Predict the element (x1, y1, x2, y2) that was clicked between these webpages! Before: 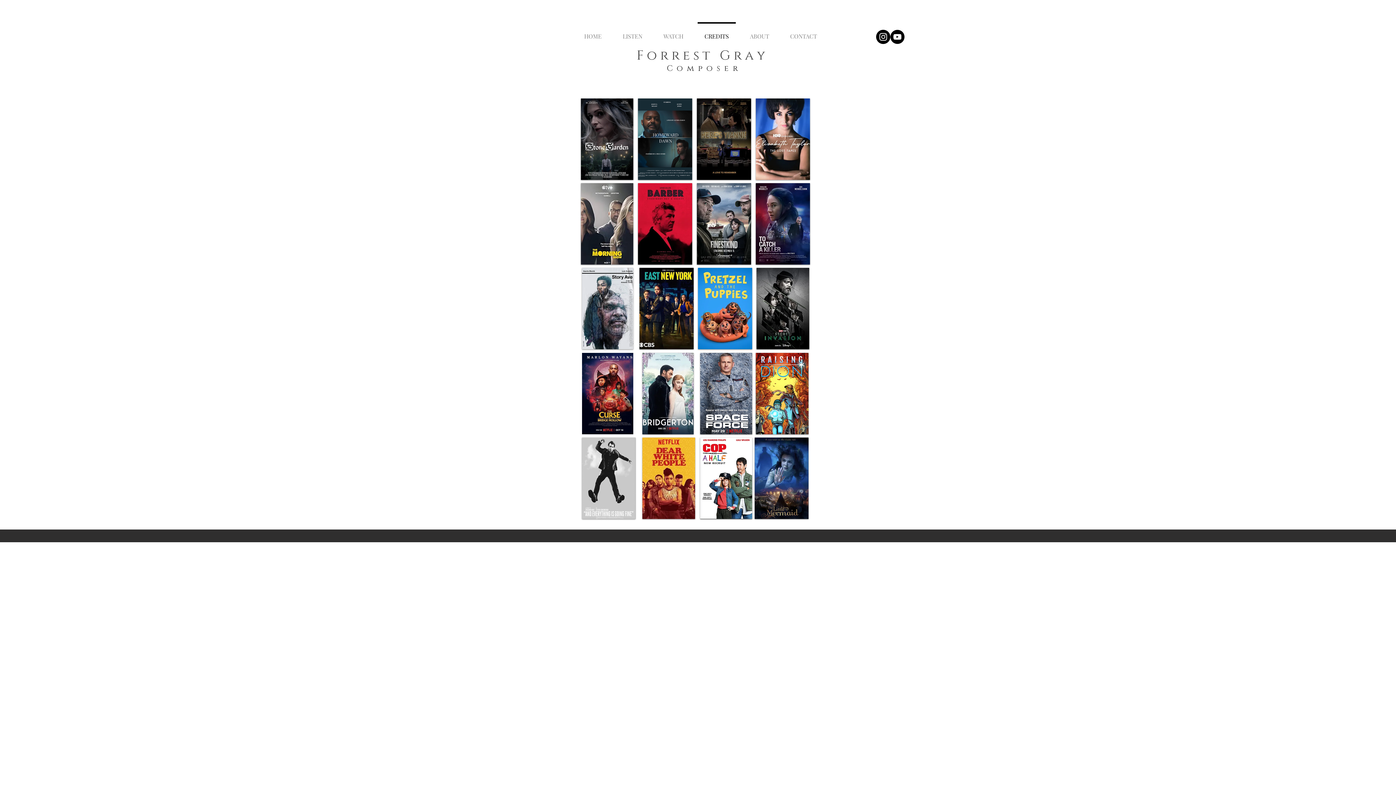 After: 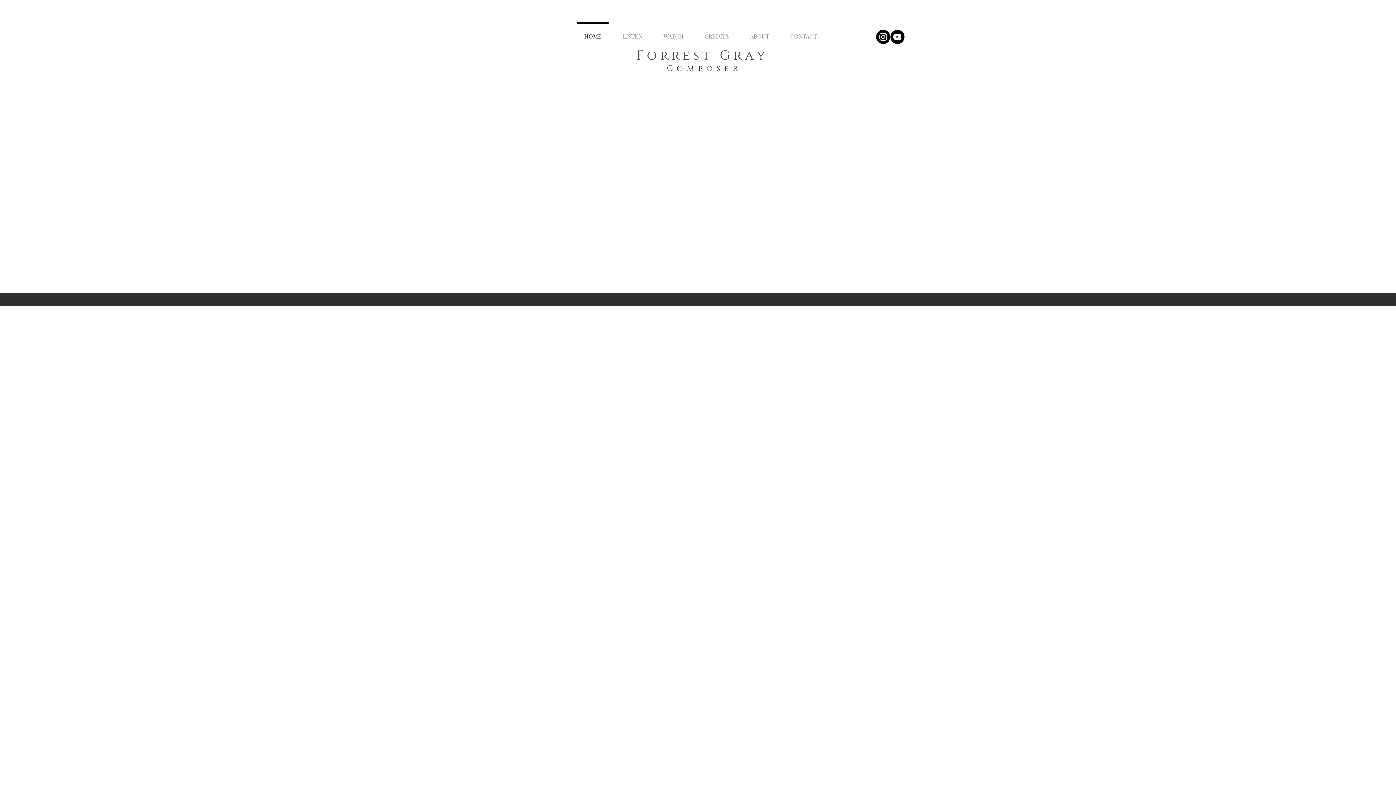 Action: label: HOME bbox: (573, 22, 612, 44)